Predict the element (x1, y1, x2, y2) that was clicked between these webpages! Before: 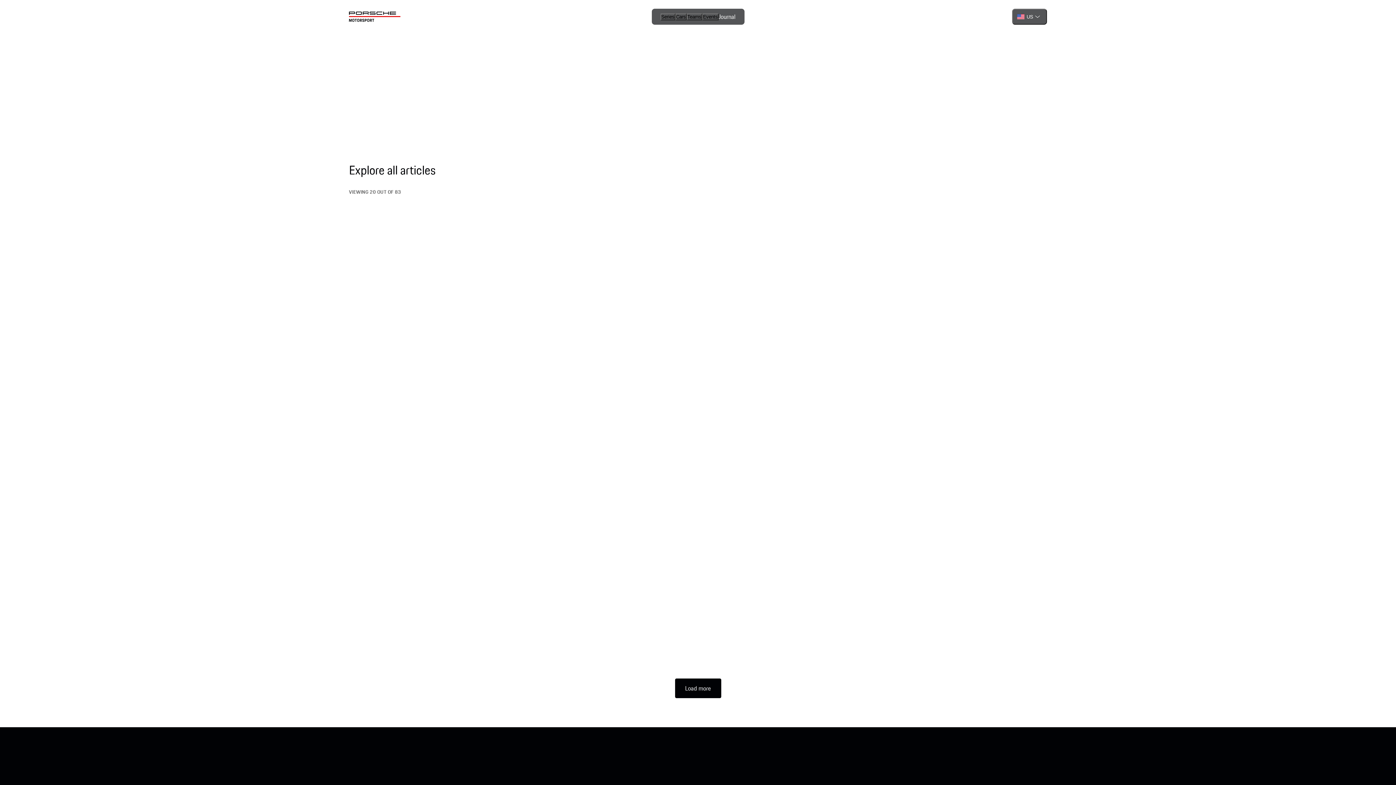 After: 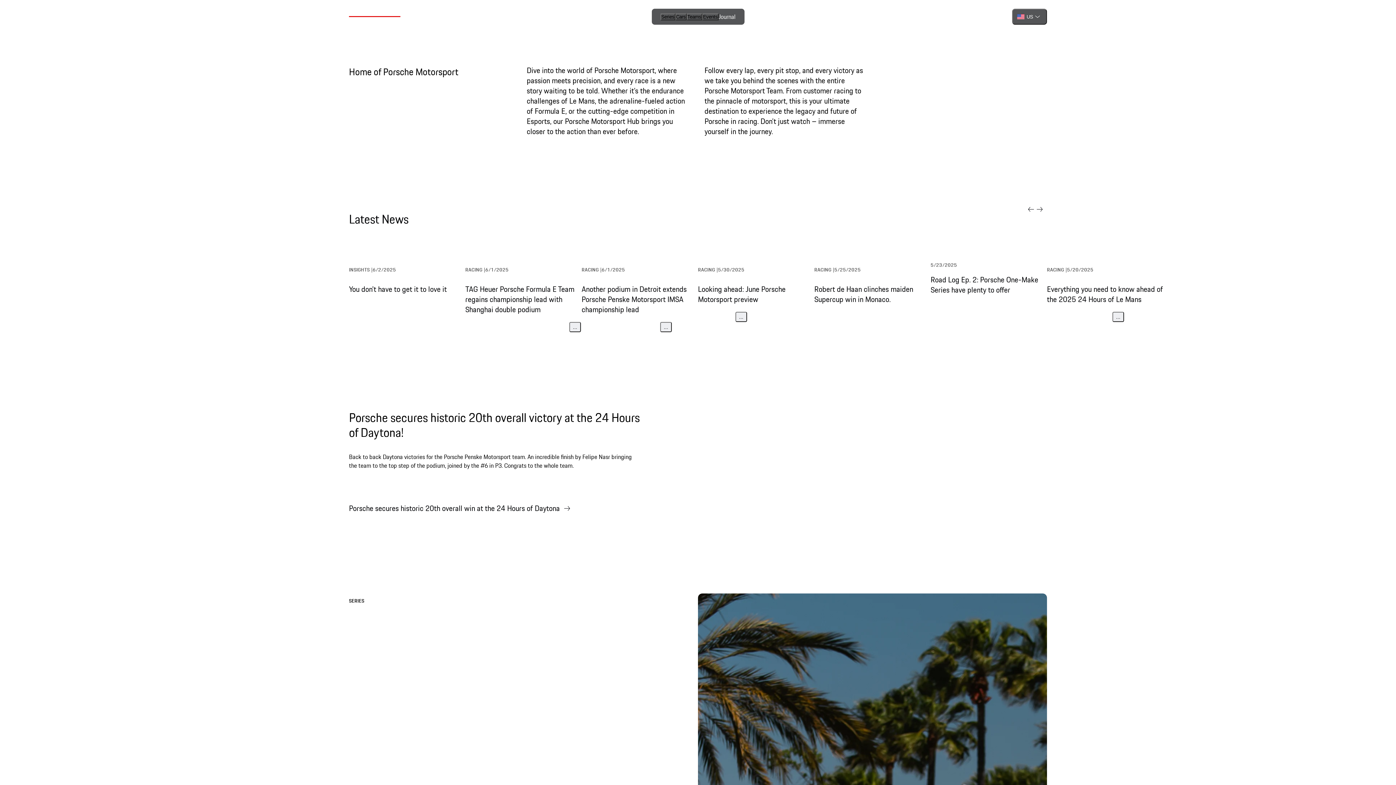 Action: label: Home bbox: (349, 11, 400, 24)